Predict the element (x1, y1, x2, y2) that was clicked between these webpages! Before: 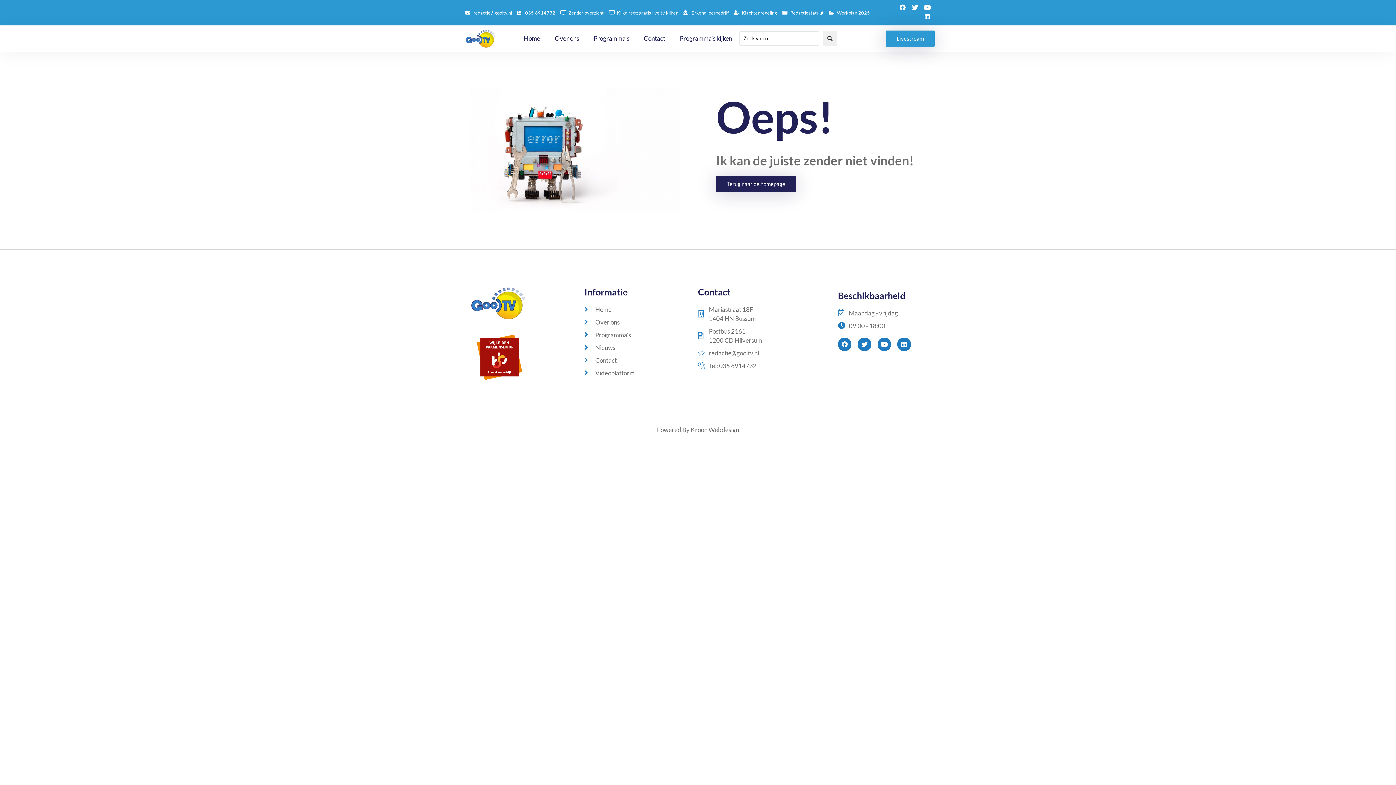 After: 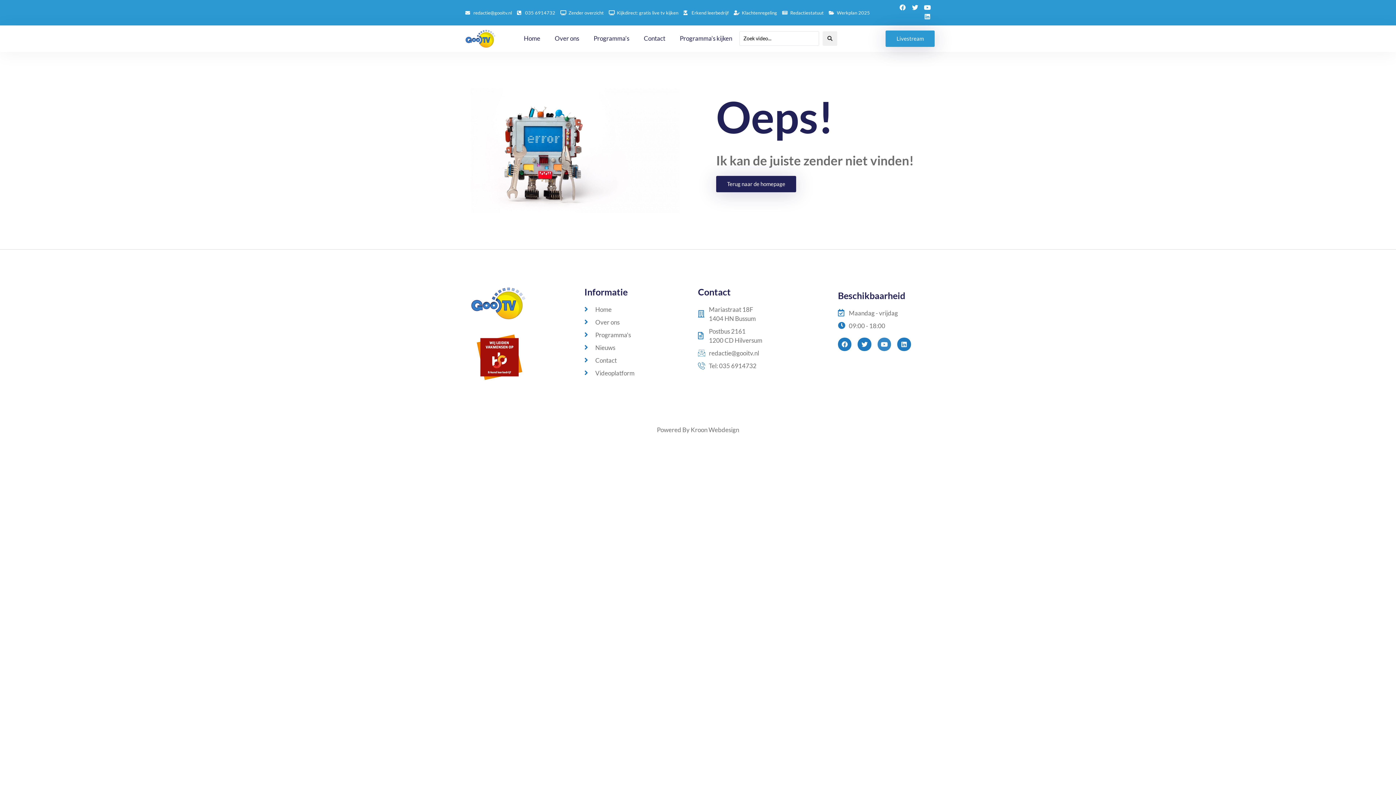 Action: bbox: (877, 337, 891, 351) label: Youtube